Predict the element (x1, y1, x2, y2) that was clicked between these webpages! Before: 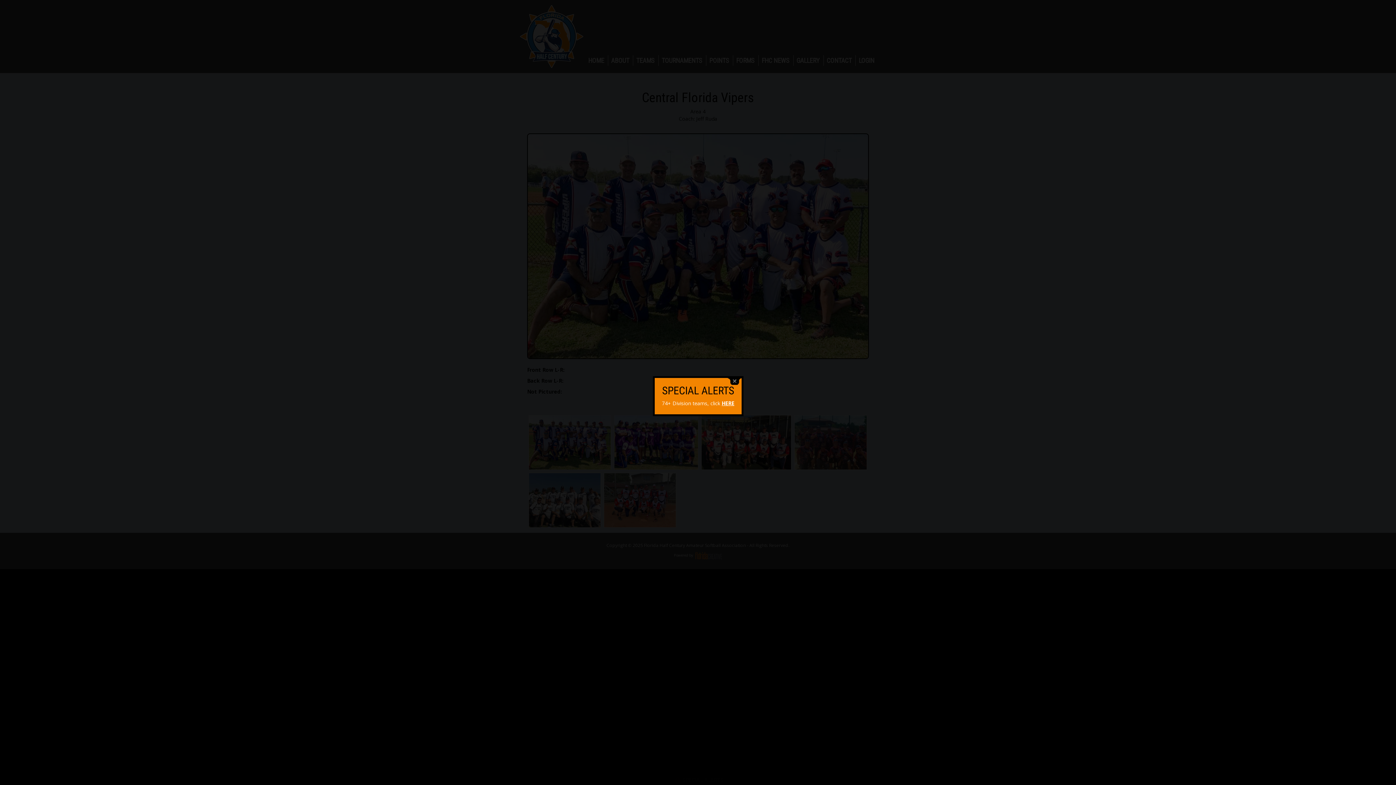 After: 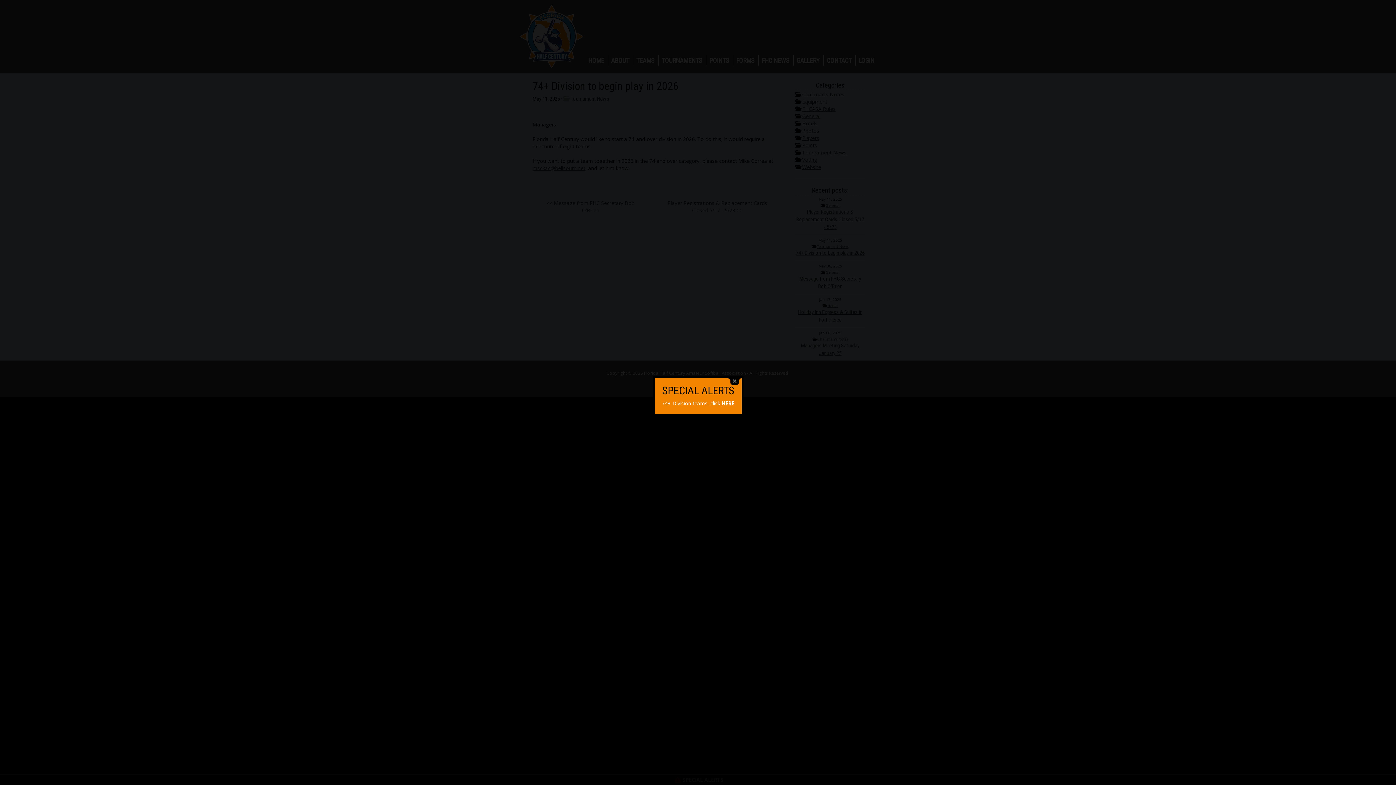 Action: label: HERE bbox: (721, 400, 734, 406)